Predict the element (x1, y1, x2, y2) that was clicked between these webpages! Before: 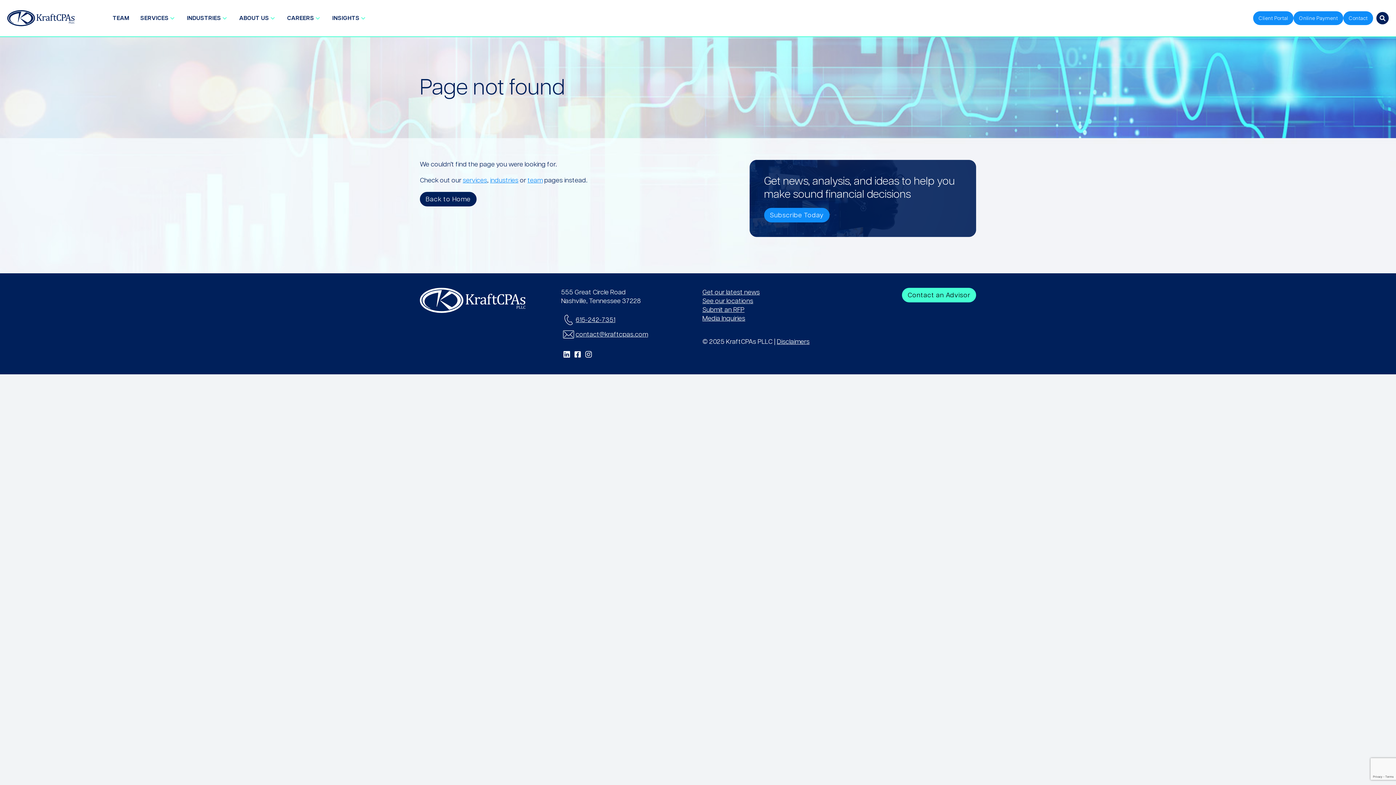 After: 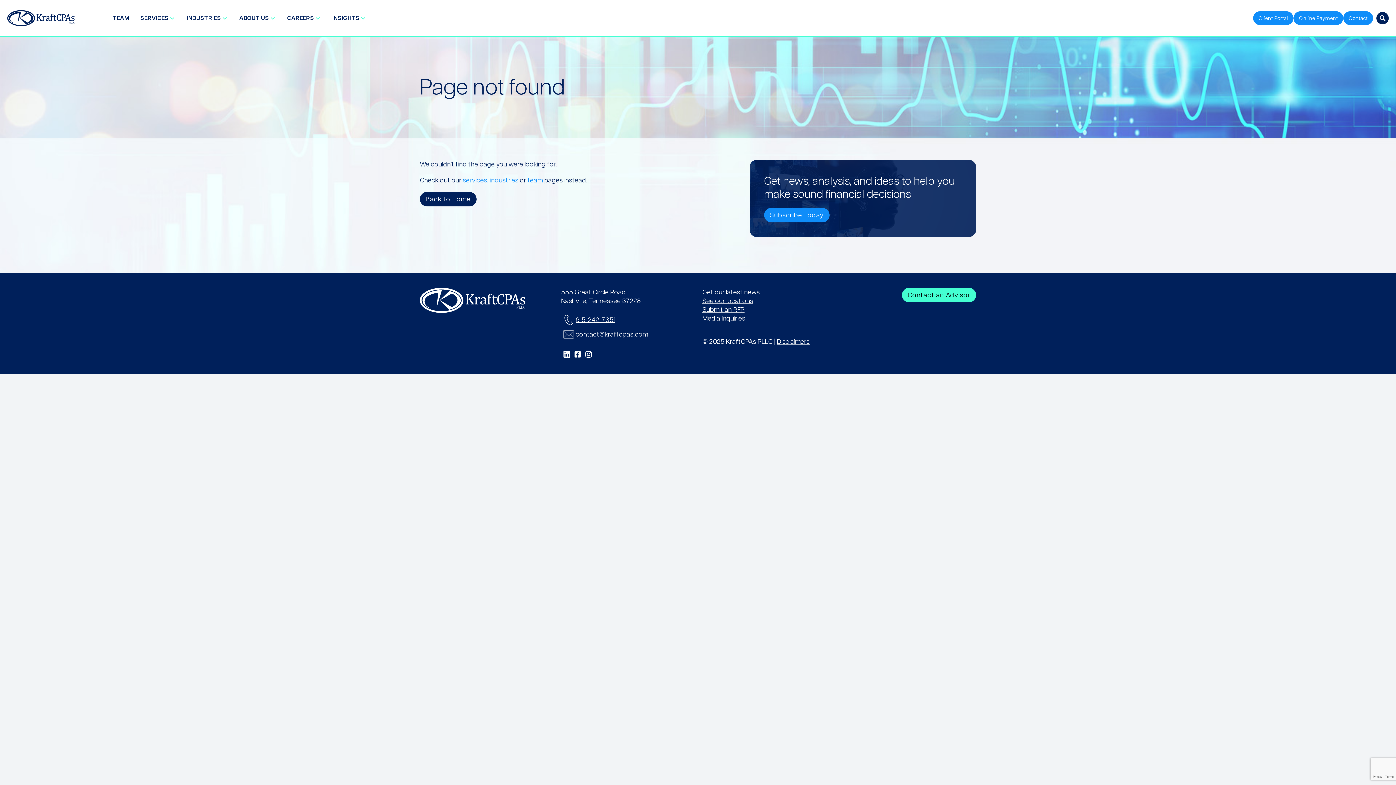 Action: label: Perform search bbox: (1376, 12, 1389, 24)